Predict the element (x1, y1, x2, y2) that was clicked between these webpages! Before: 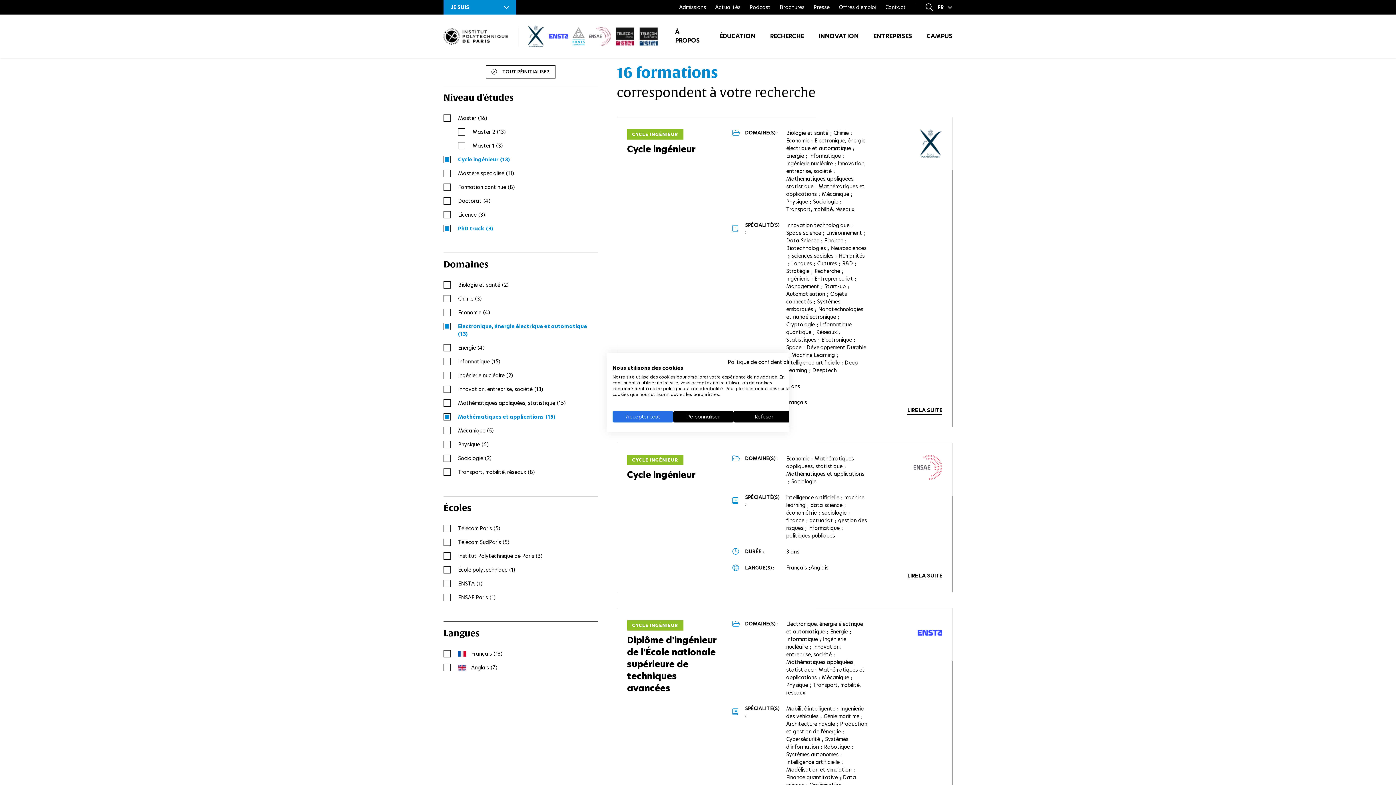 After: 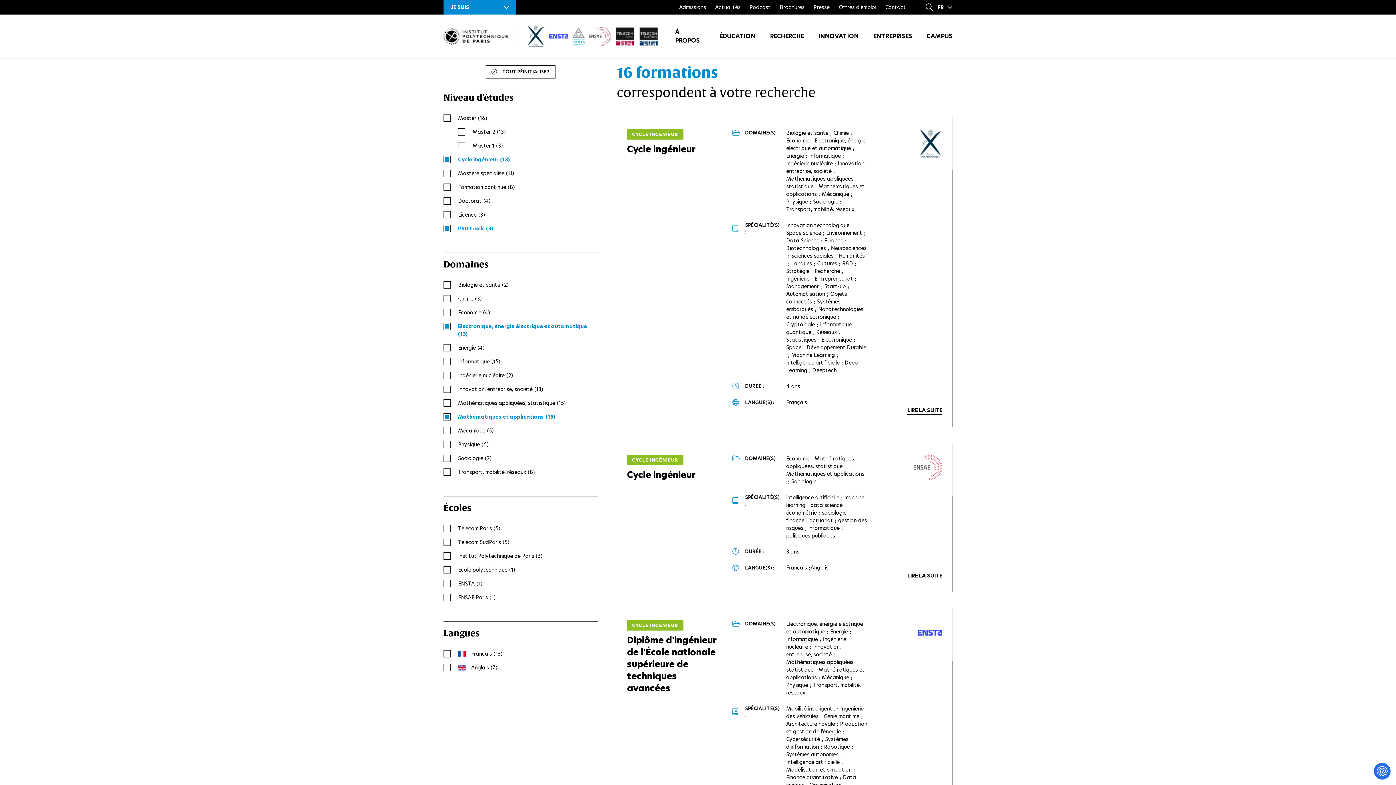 Action: label: Refuser tous les cookies bbox: (733, 411, 794, 422)